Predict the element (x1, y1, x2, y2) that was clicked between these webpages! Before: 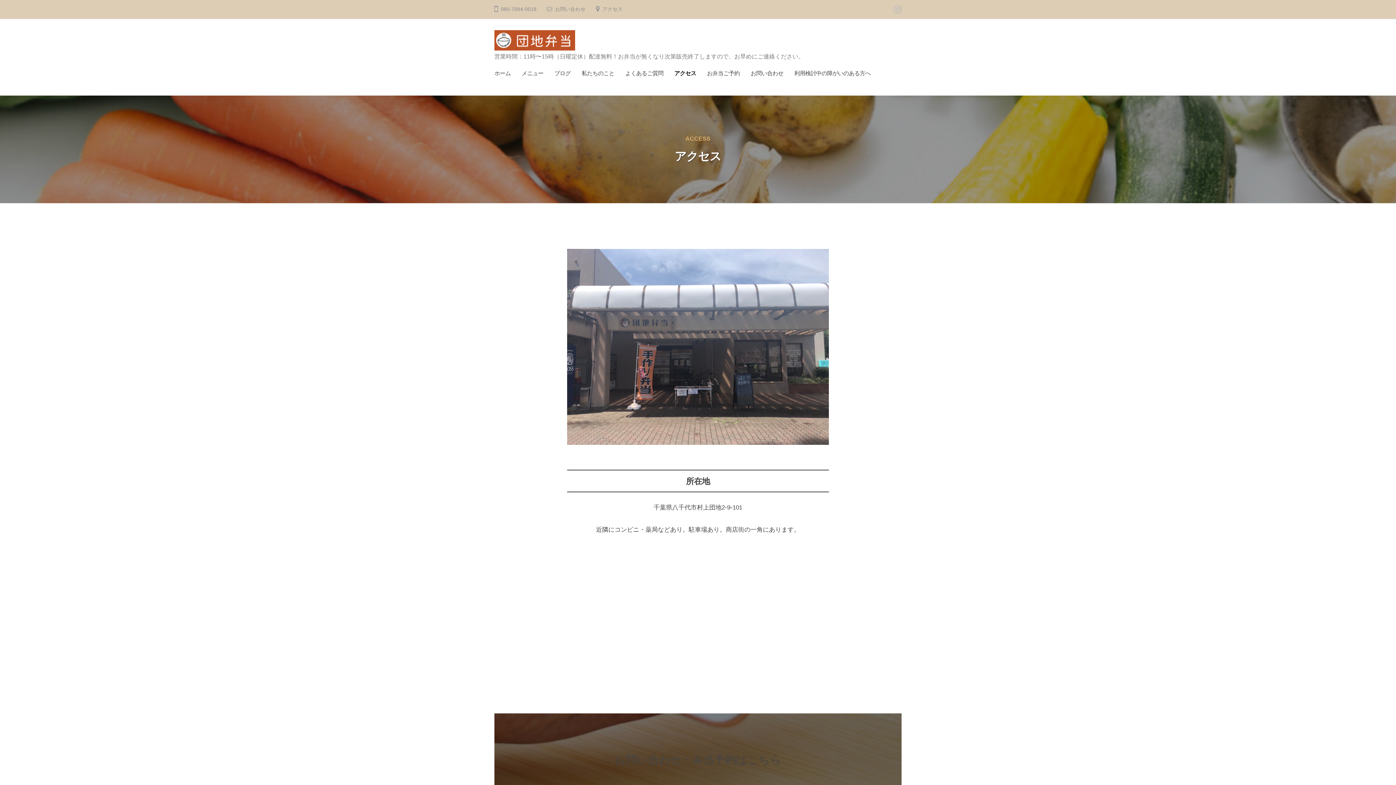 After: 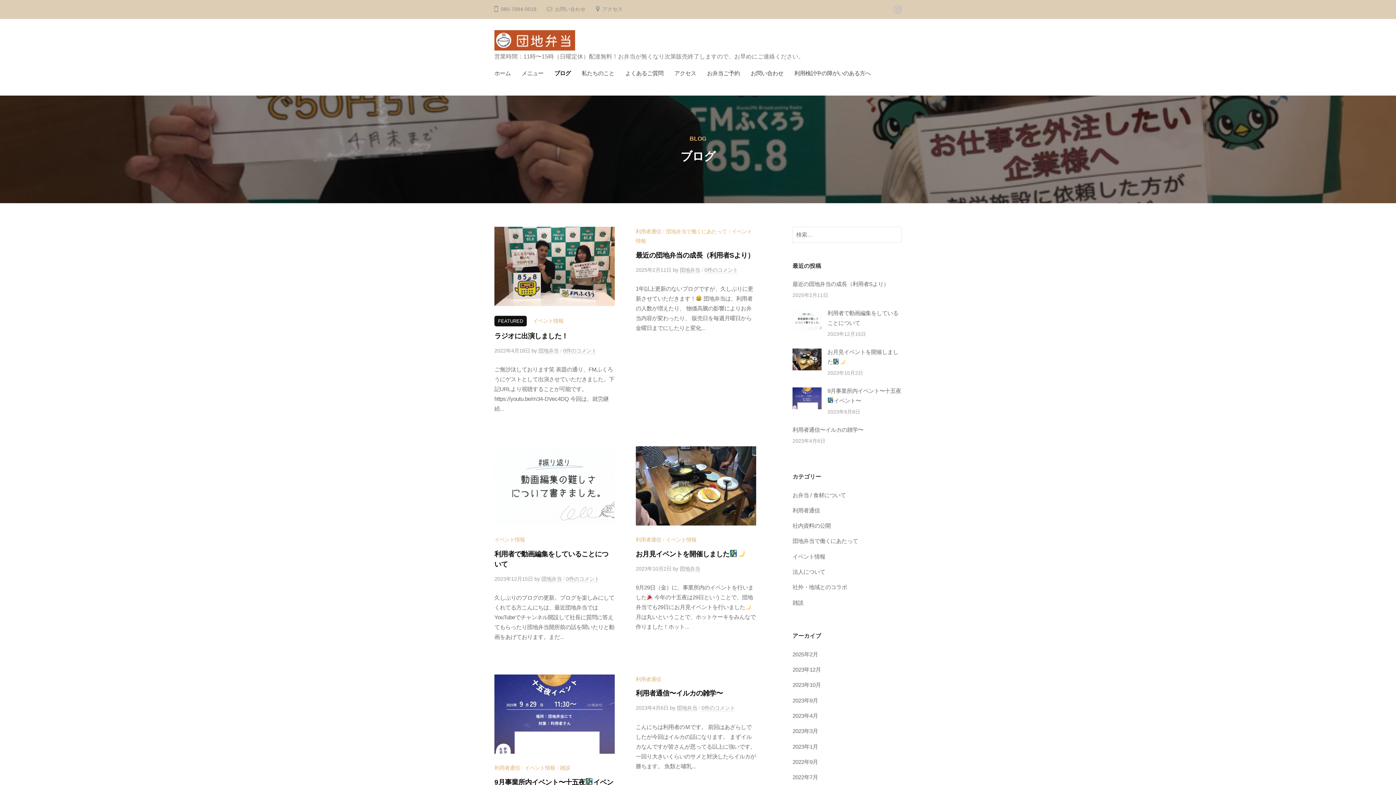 Action: label: ブログ bbox: (549, 64, 576, 83)